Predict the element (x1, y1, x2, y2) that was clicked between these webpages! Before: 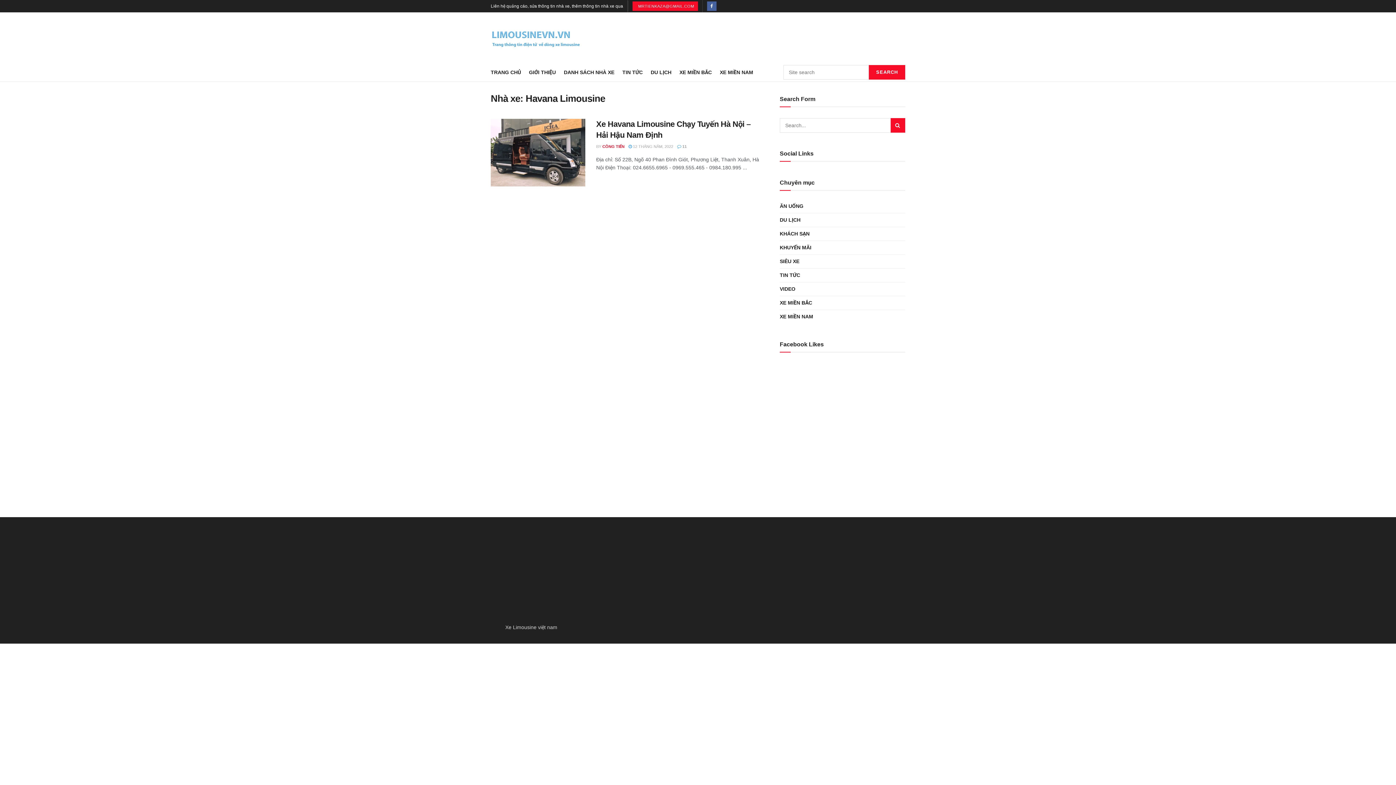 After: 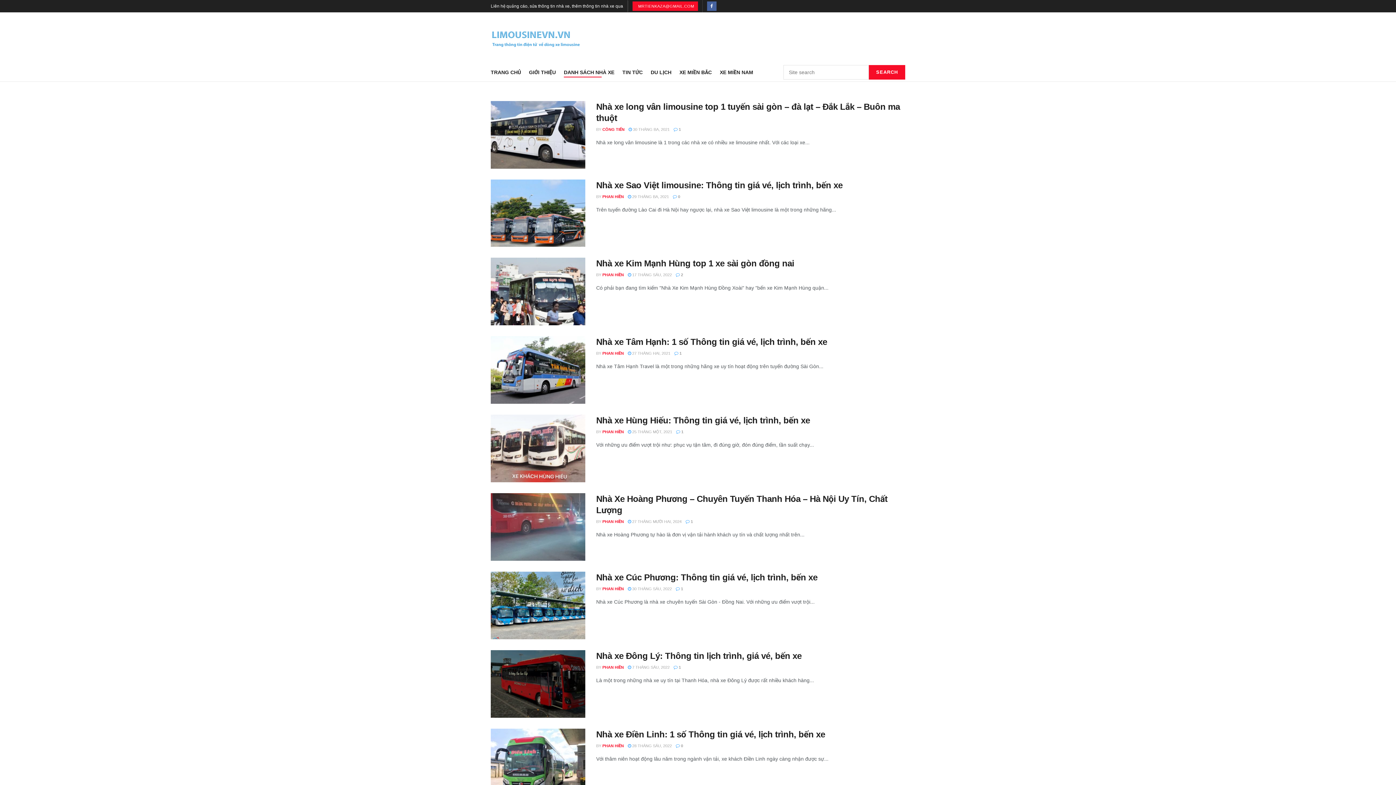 Action: label: DANH SÁCH NHÀ XE bbox: (564, 67, 614, 77)